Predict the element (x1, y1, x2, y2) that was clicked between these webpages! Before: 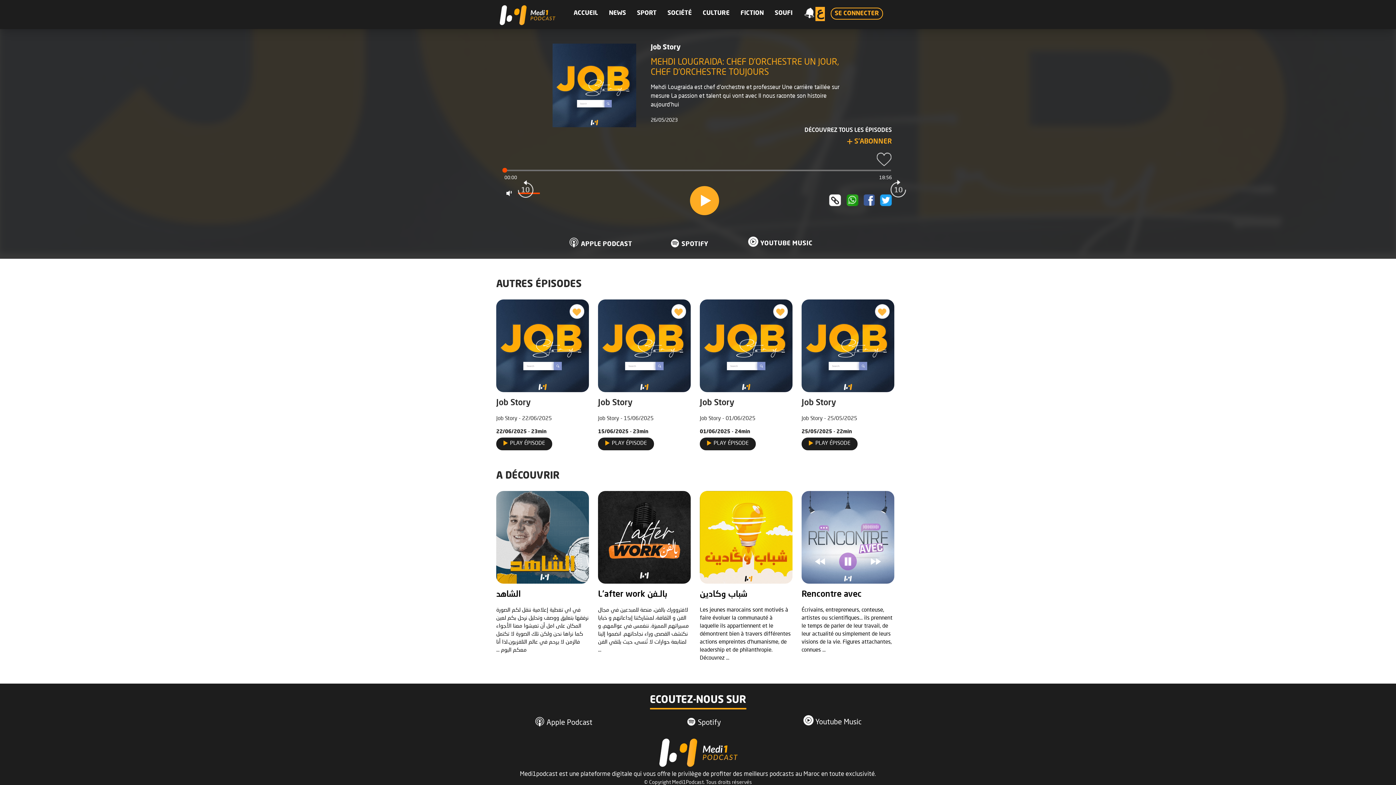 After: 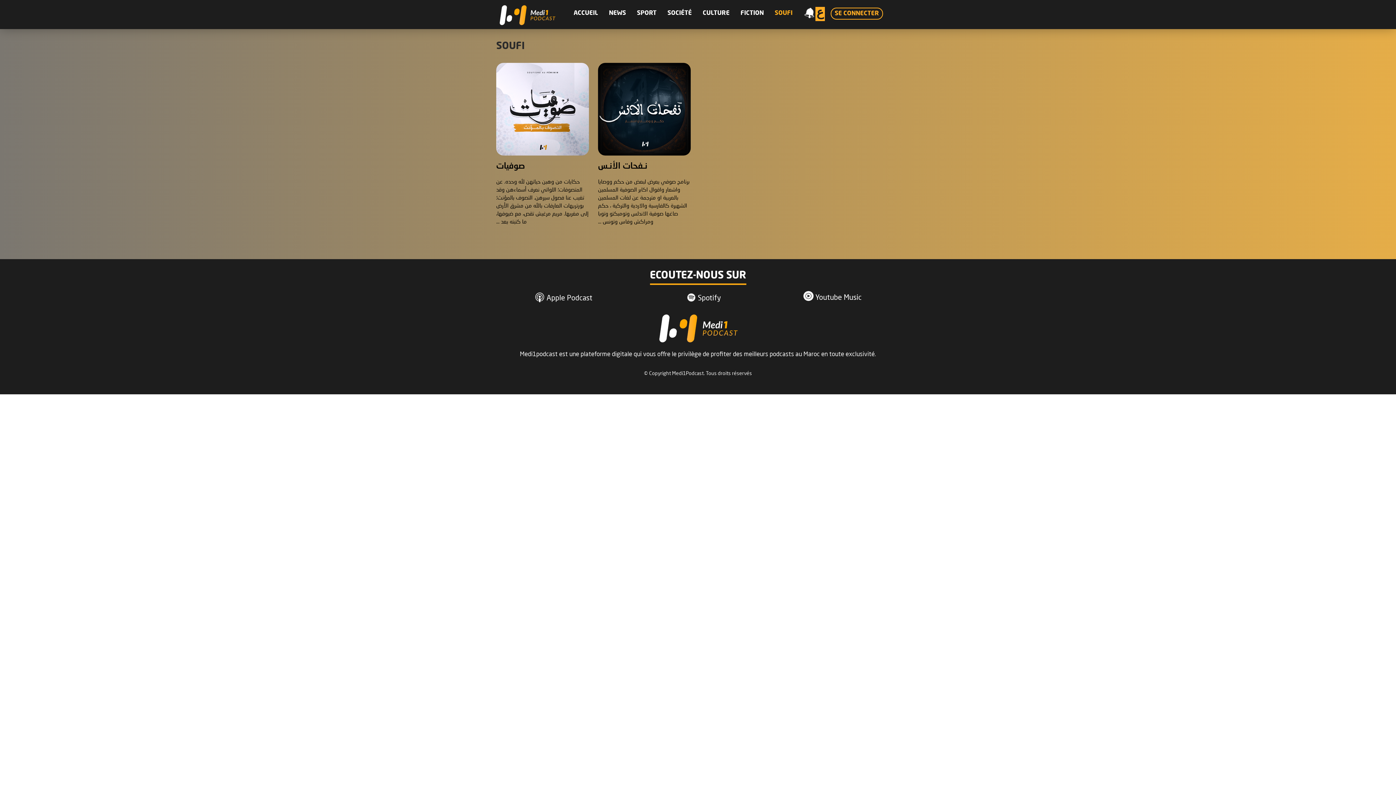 Action: bbox: (769, 4, 798, 22) label: SOUFI